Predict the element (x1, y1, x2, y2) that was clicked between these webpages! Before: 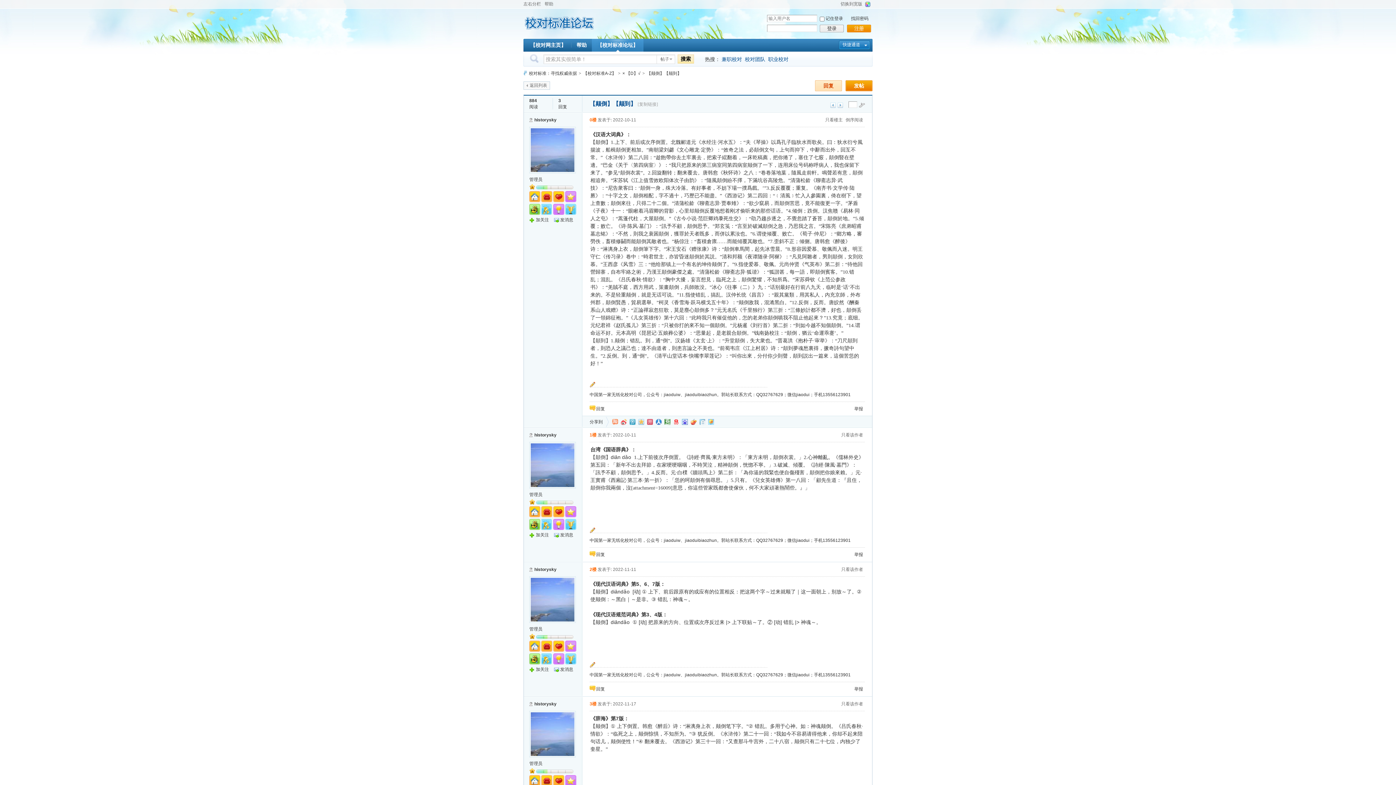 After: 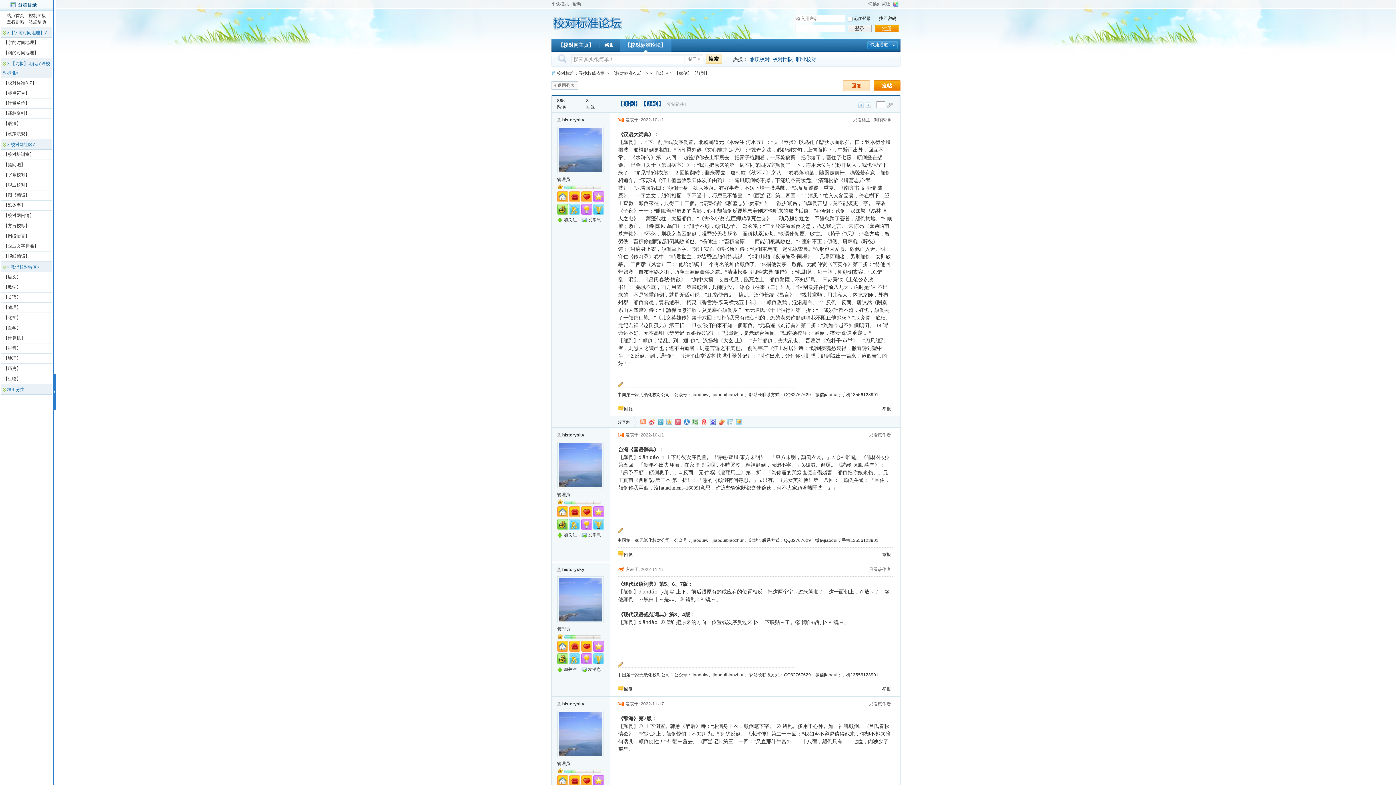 Action: label: 左右分栏 bbox: (523, 1, 541, 6)